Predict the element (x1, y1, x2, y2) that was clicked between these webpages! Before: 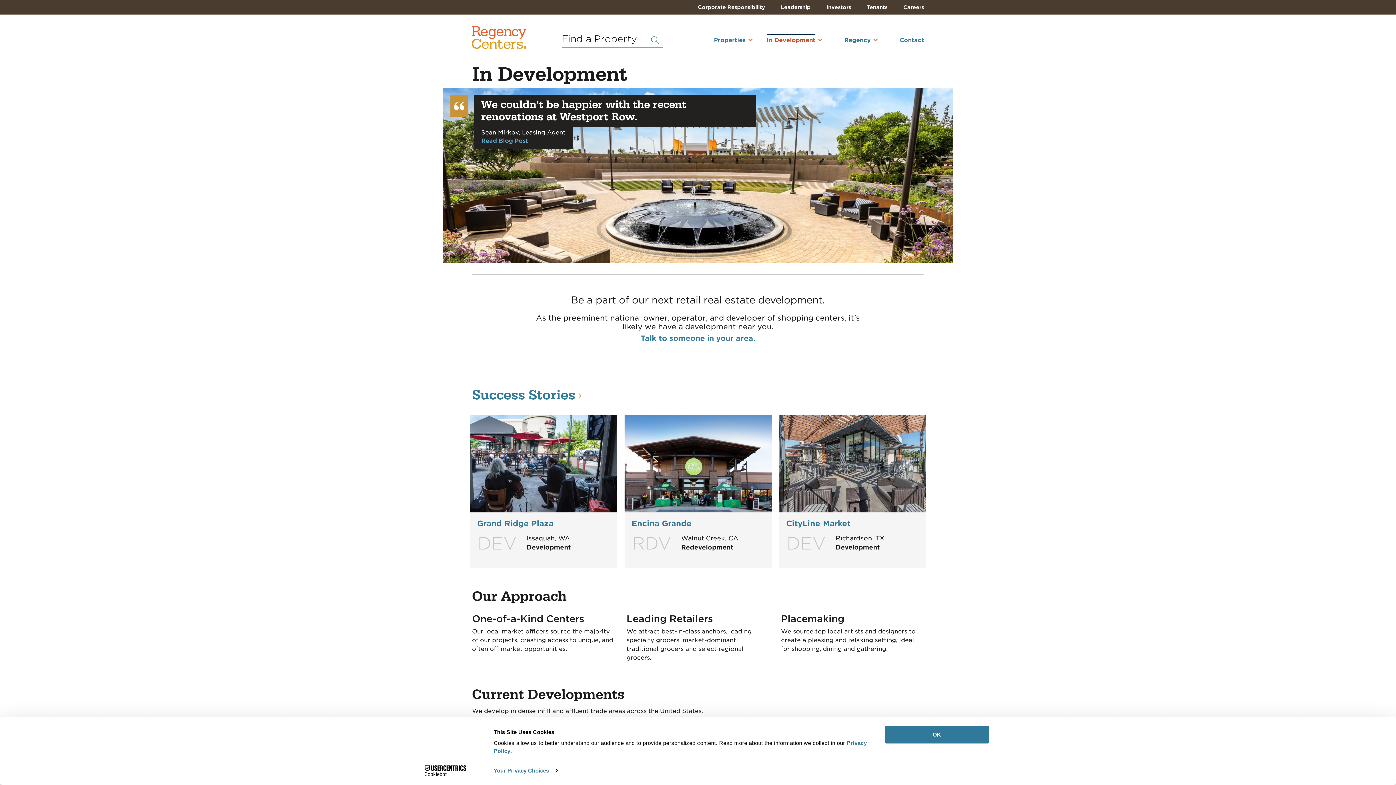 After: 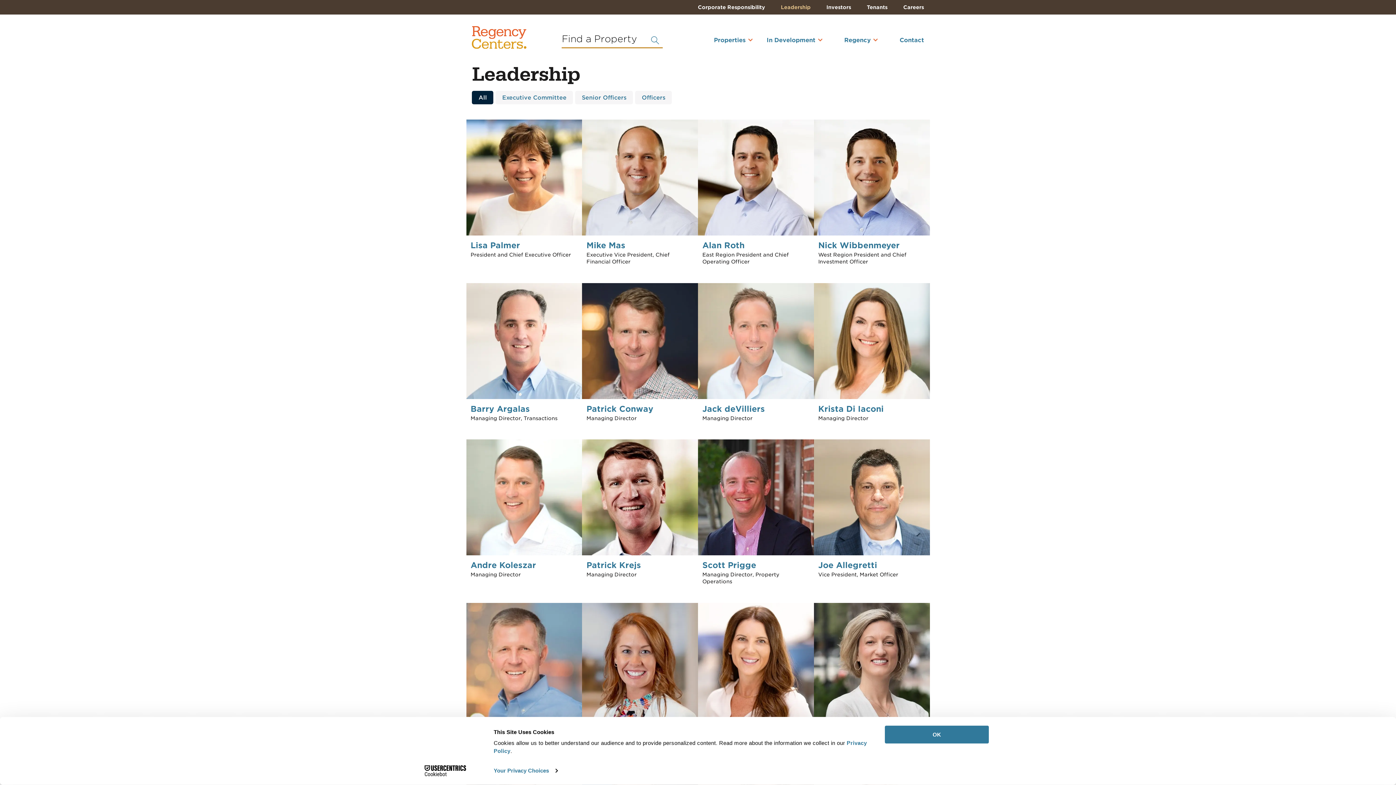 Action: label: Leadership bbox: (781, 0, 810, 14)